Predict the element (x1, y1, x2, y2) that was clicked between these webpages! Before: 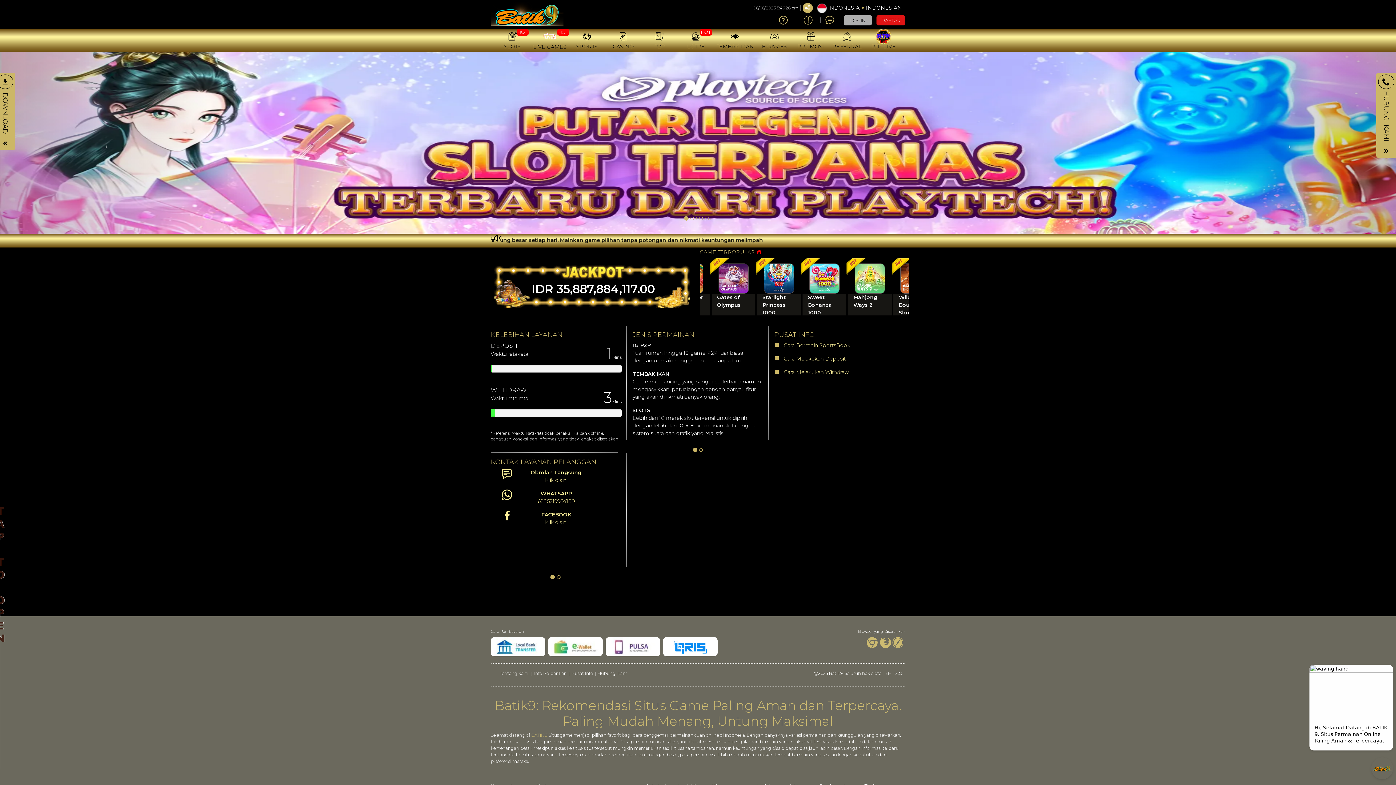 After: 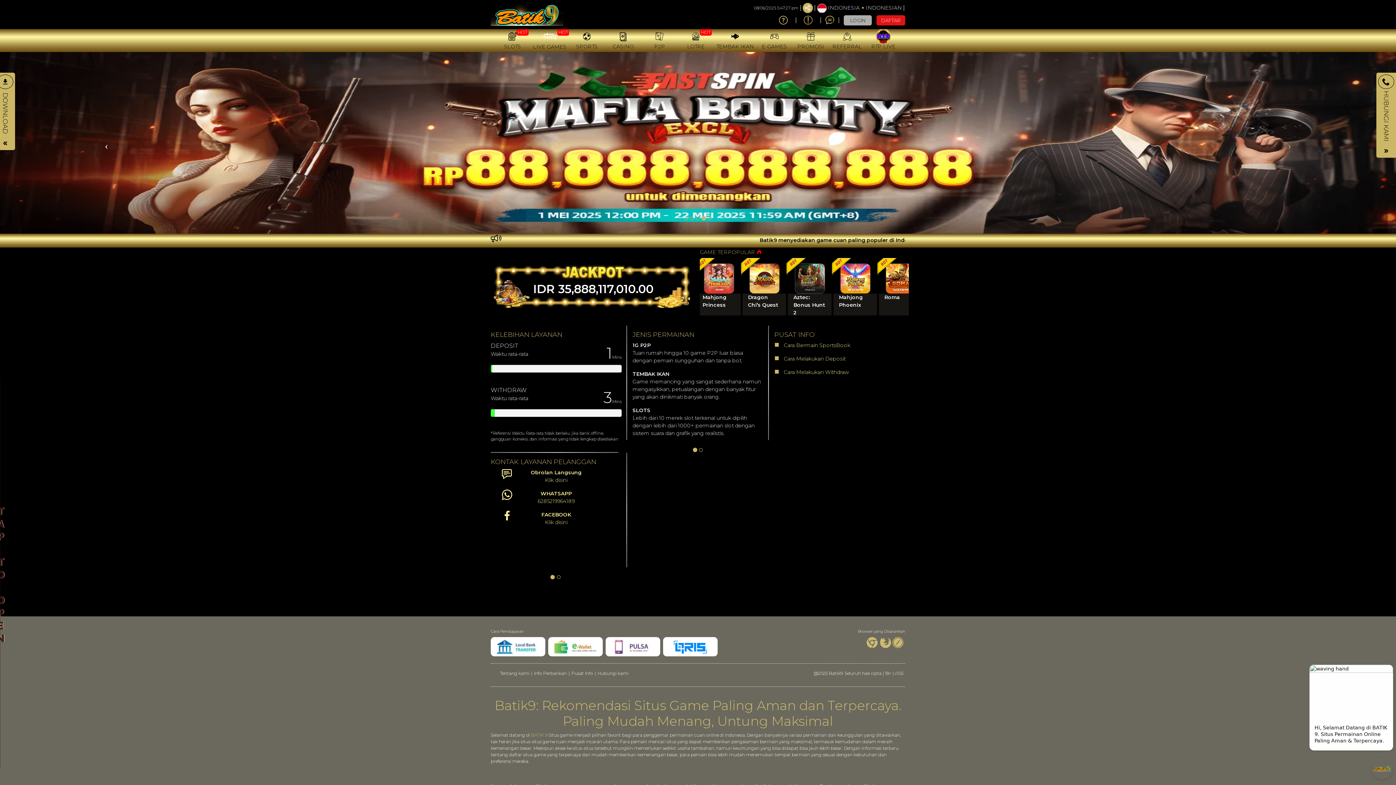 Action: label: Previous bbox: (0, 52, 209, 233)